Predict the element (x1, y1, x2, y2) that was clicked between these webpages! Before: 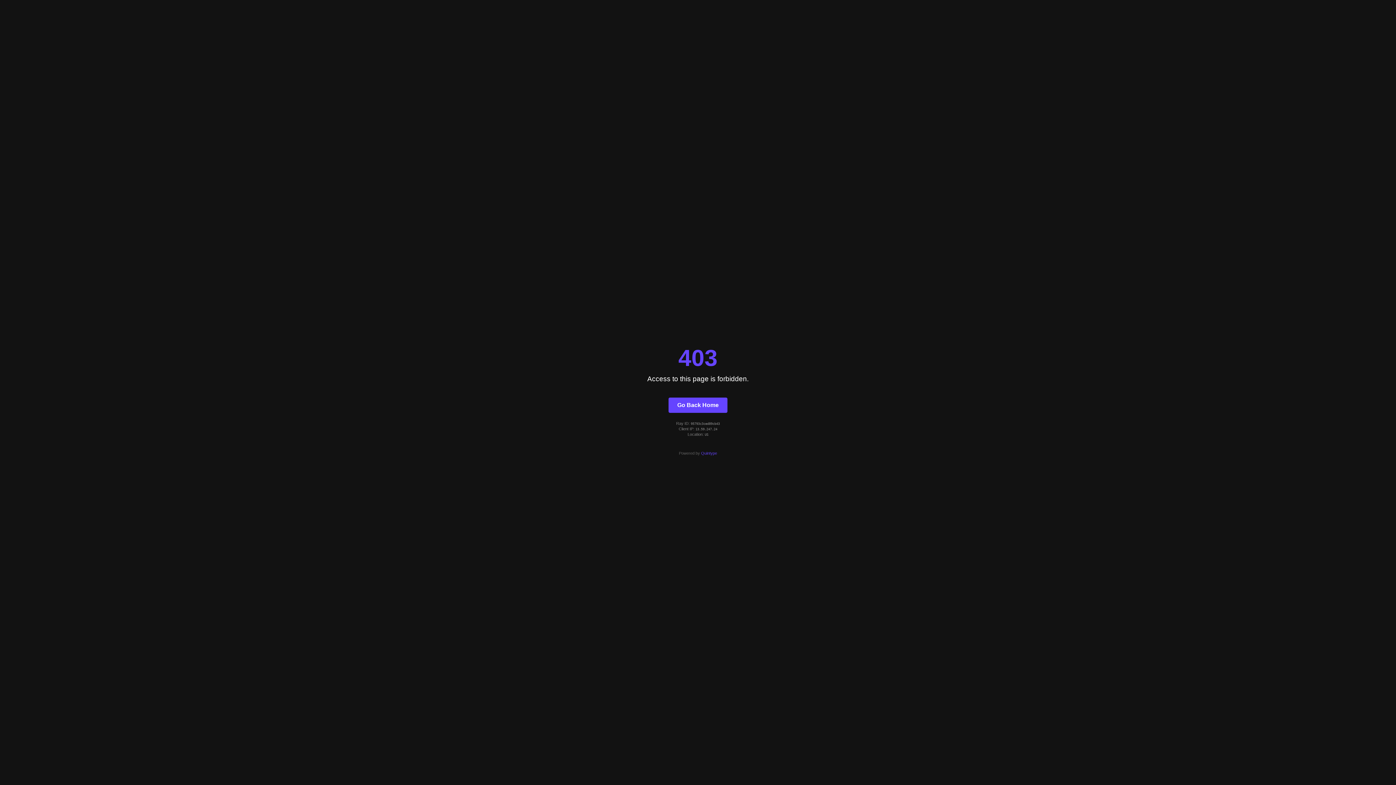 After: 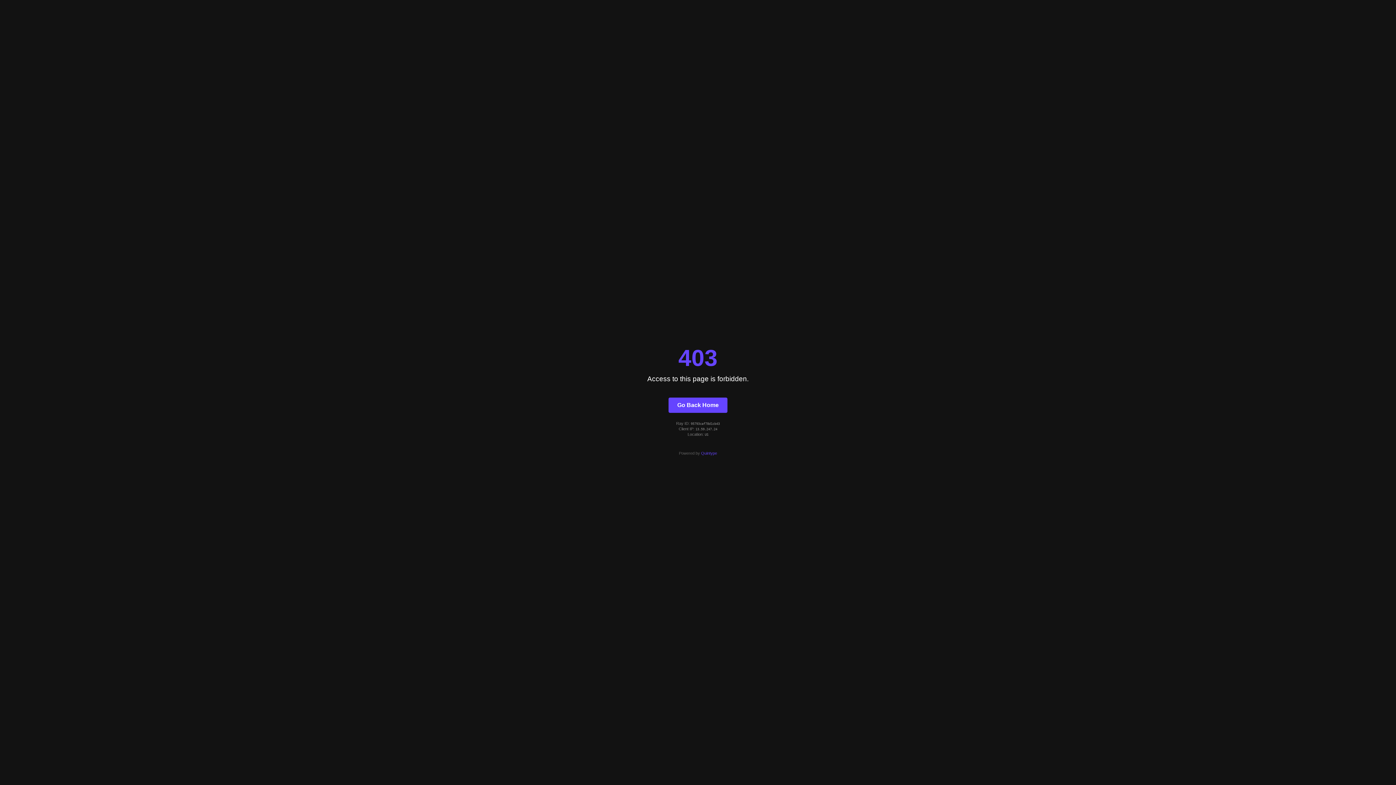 Action: label: Go Back Home bbox: (668, 397, 727, 412)